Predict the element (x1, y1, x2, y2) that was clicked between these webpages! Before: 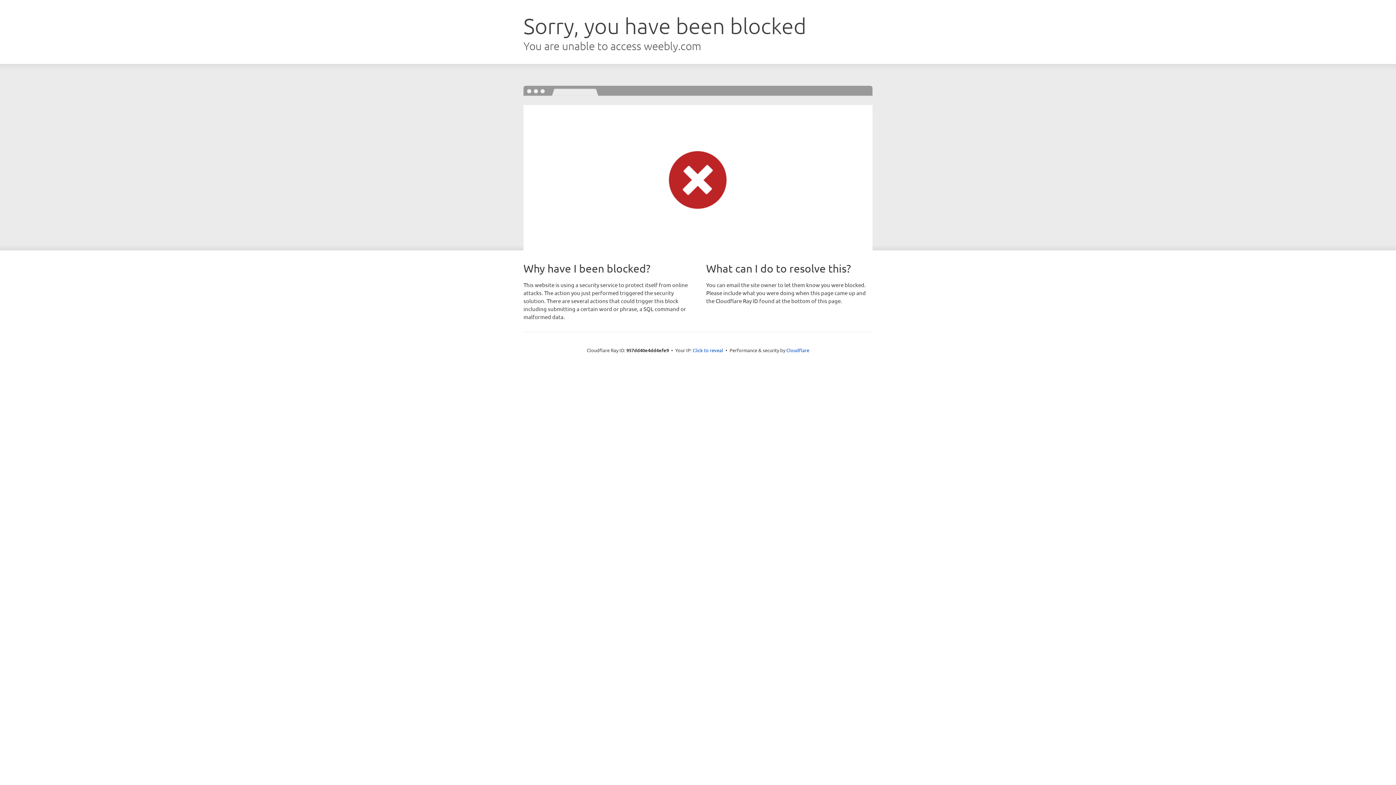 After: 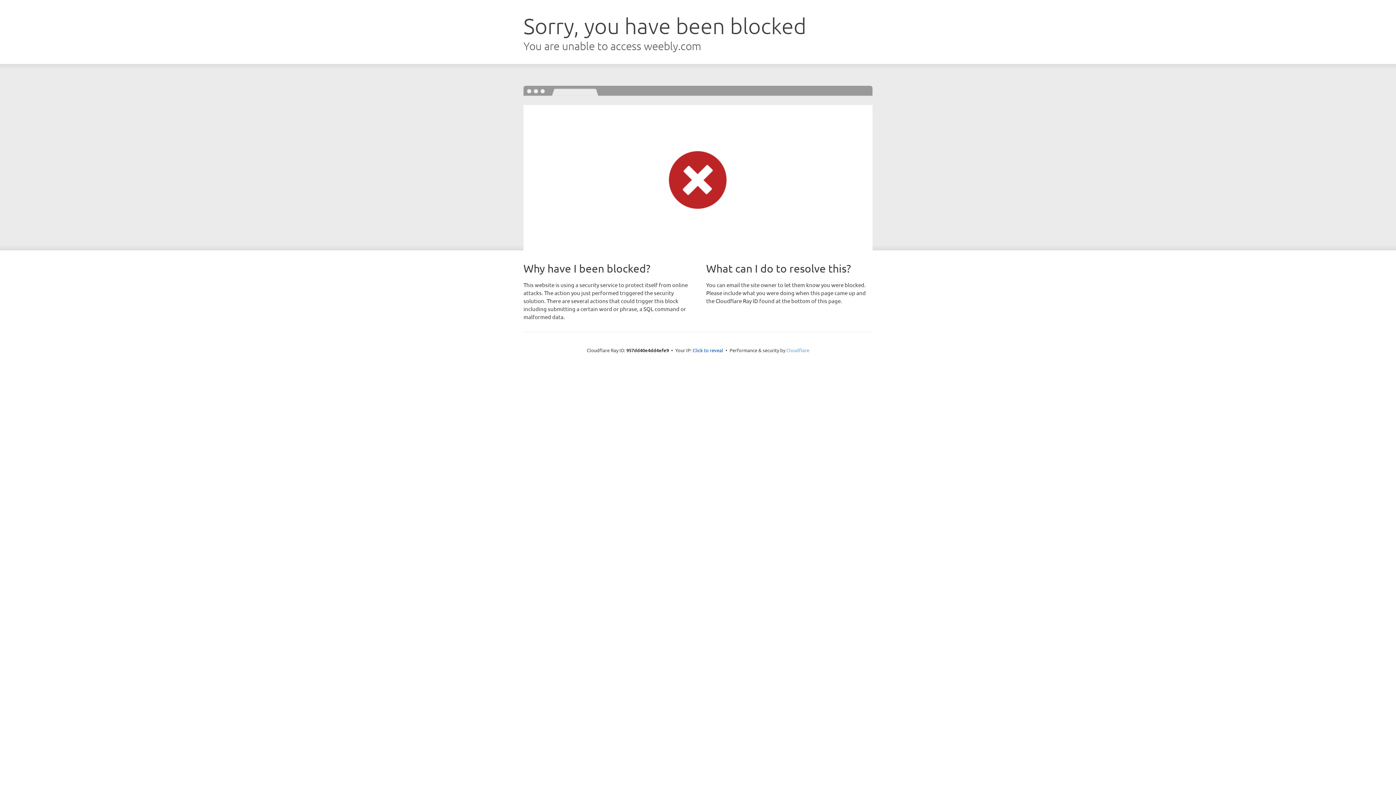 Action: label: Cloudflare bbox: (786, 347, 809, 353)